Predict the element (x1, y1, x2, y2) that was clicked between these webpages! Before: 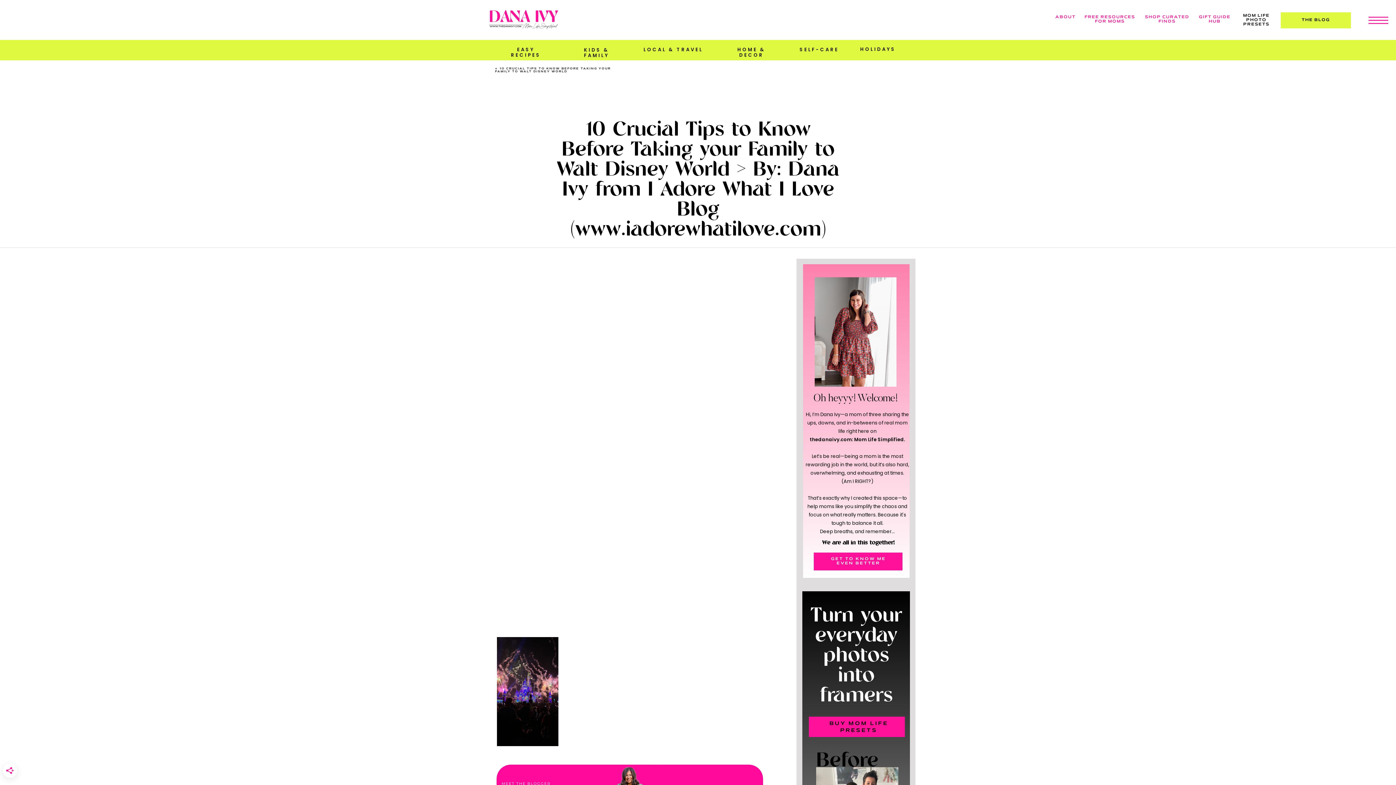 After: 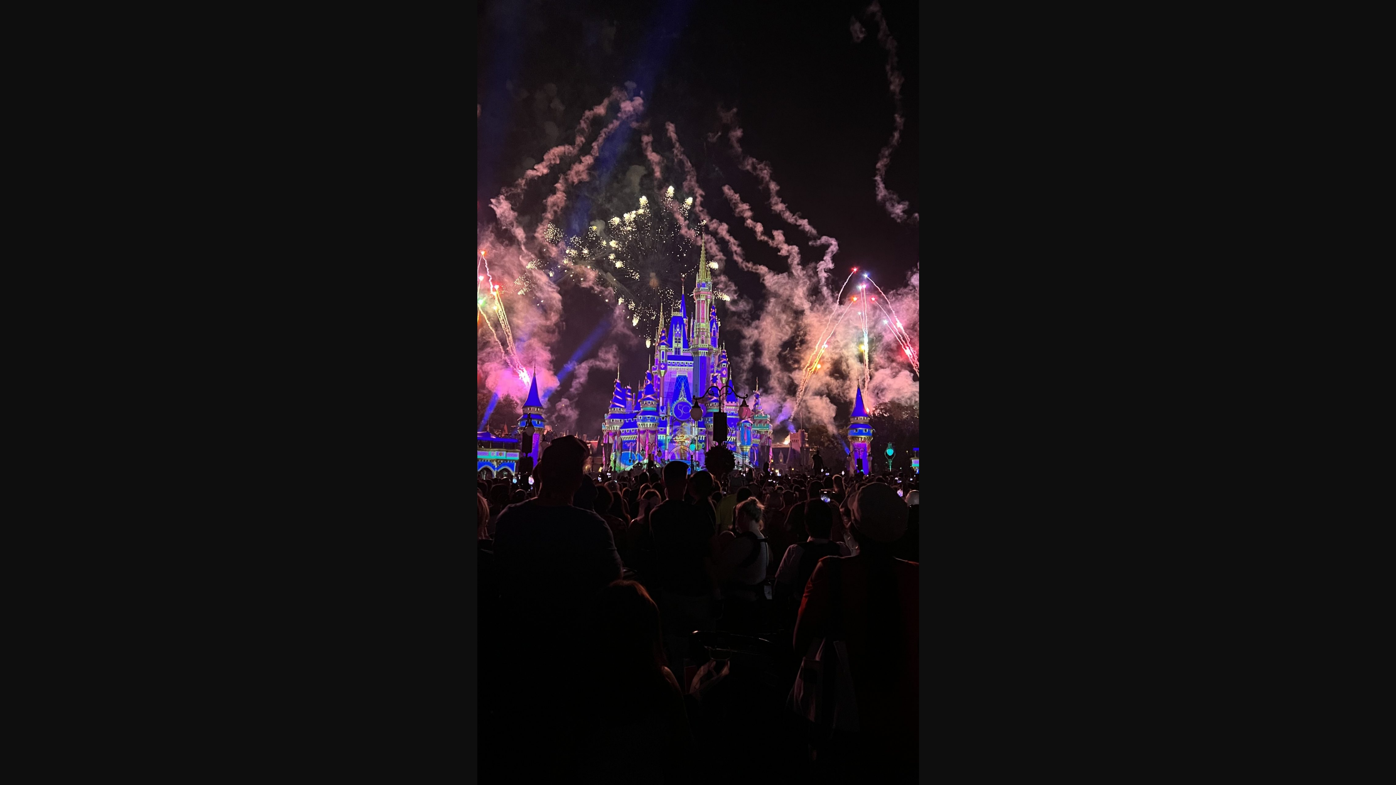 Action: bbox: (497, 740, 558, 748)